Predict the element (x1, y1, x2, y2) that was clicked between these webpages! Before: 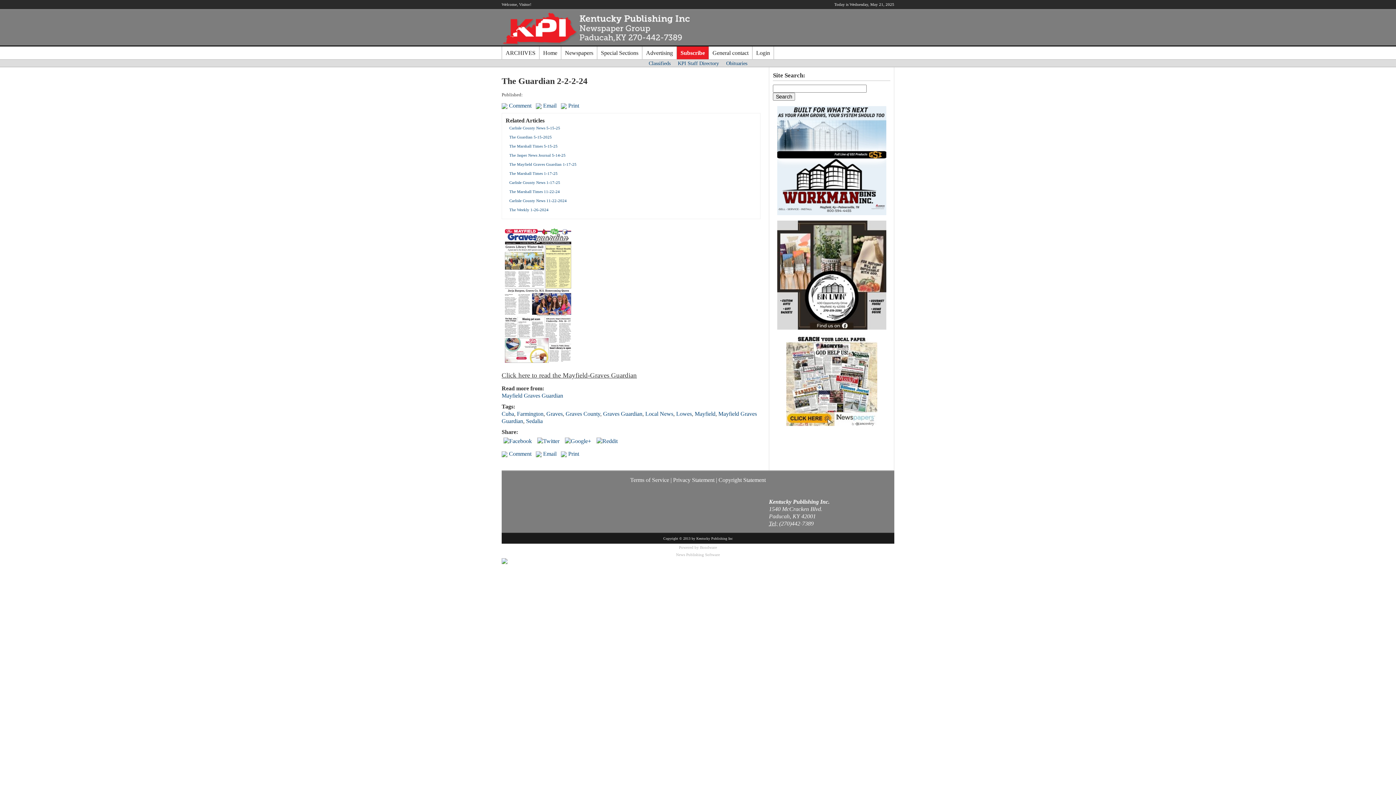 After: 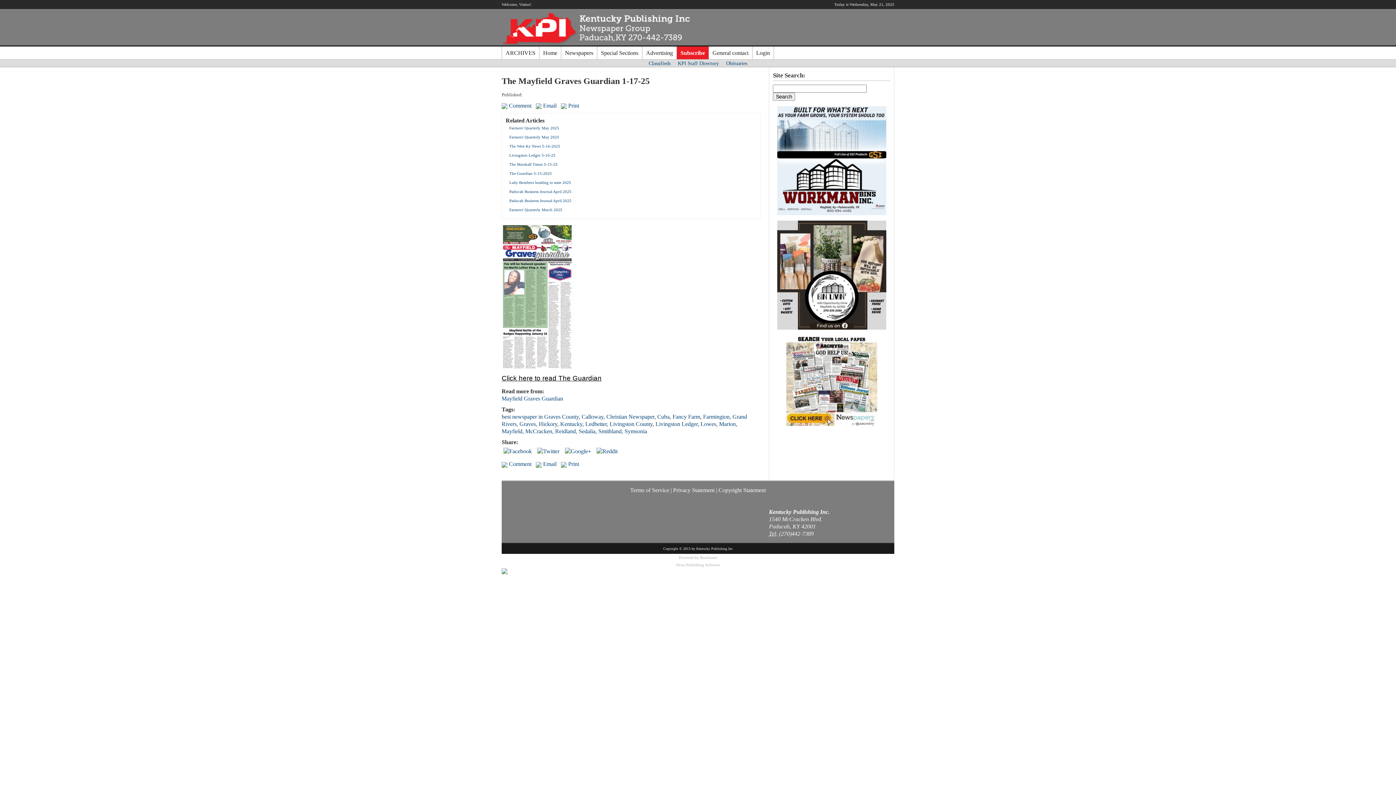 Action: bbox: (509, 162, 576, 166) label: The Mayfield Graves Guardian 1-17-25